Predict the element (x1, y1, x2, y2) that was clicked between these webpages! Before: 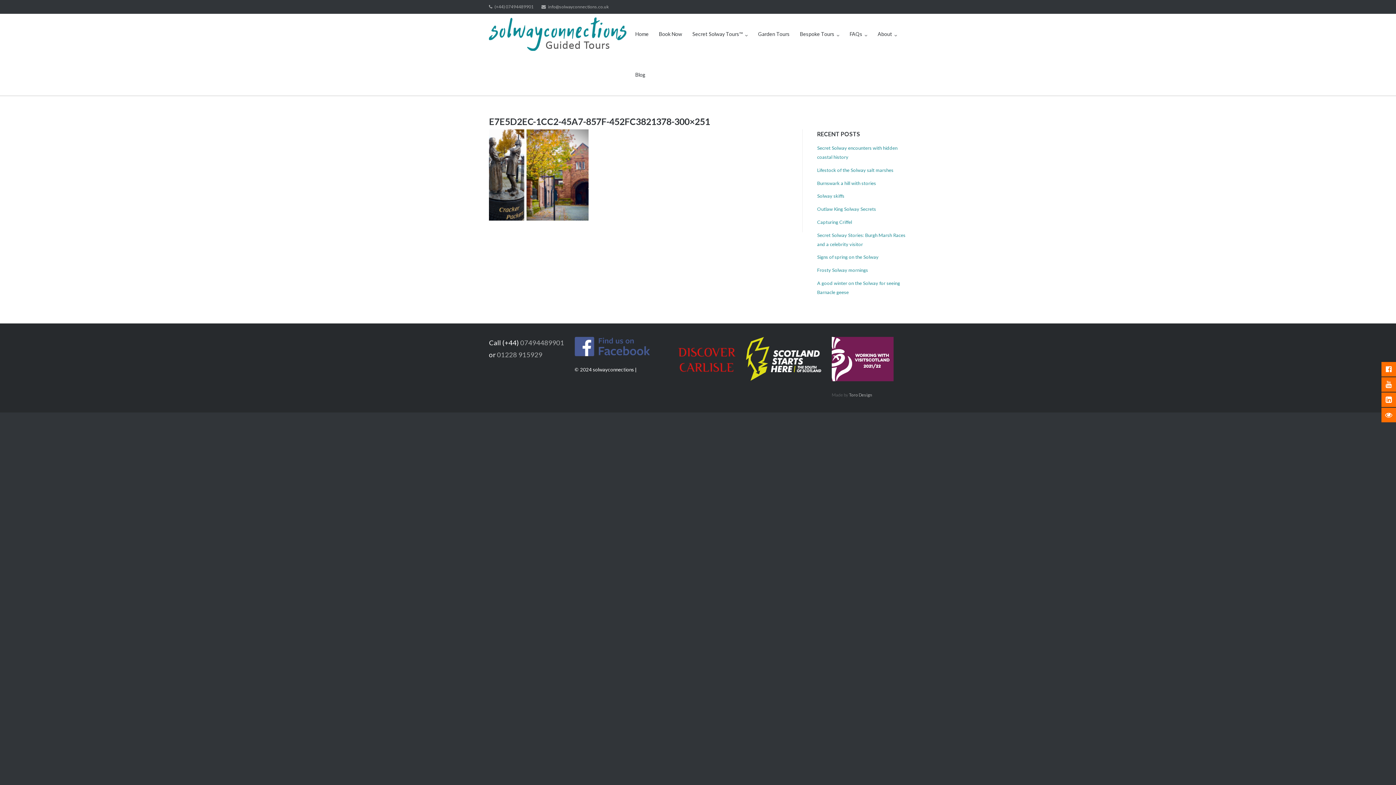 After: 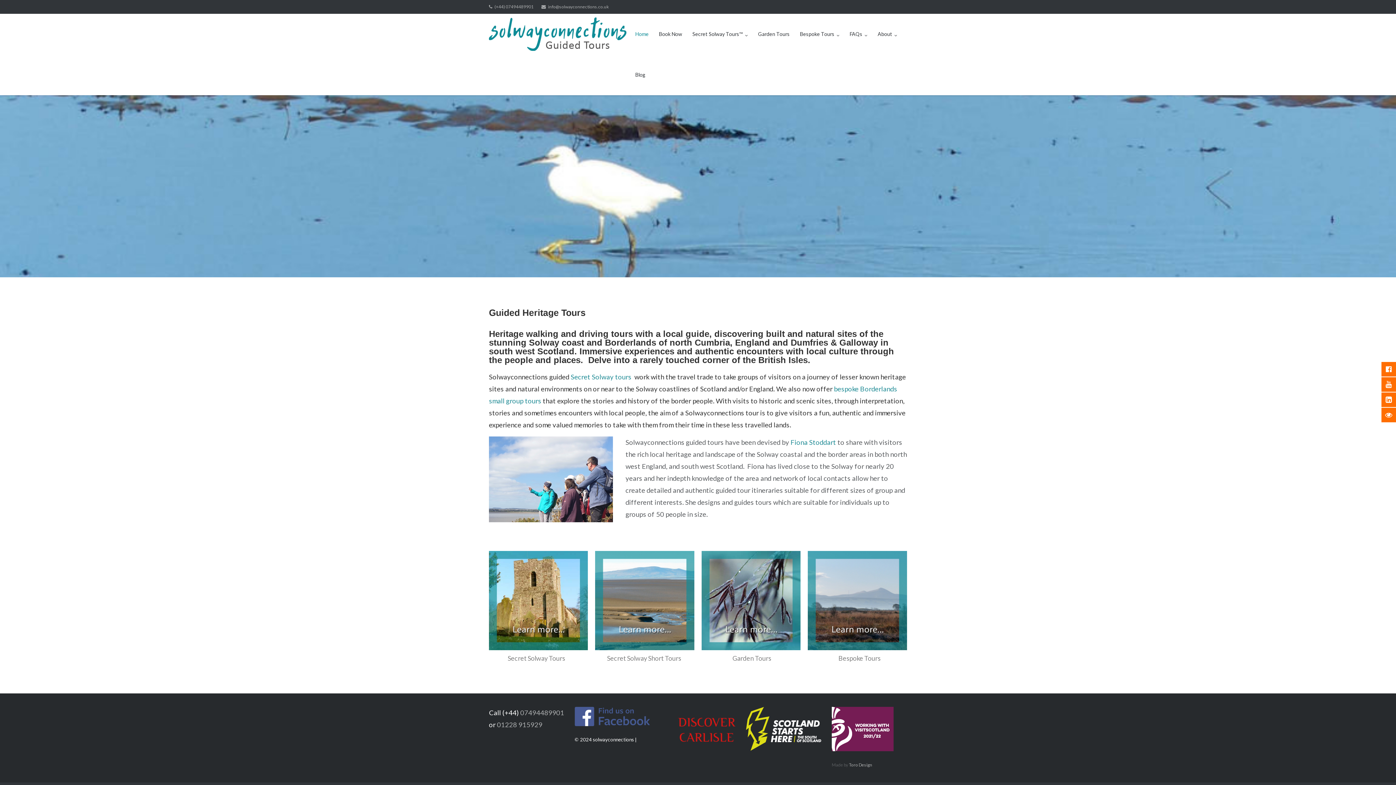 Action: label: Home bbox: (635, 13, 648, 54)